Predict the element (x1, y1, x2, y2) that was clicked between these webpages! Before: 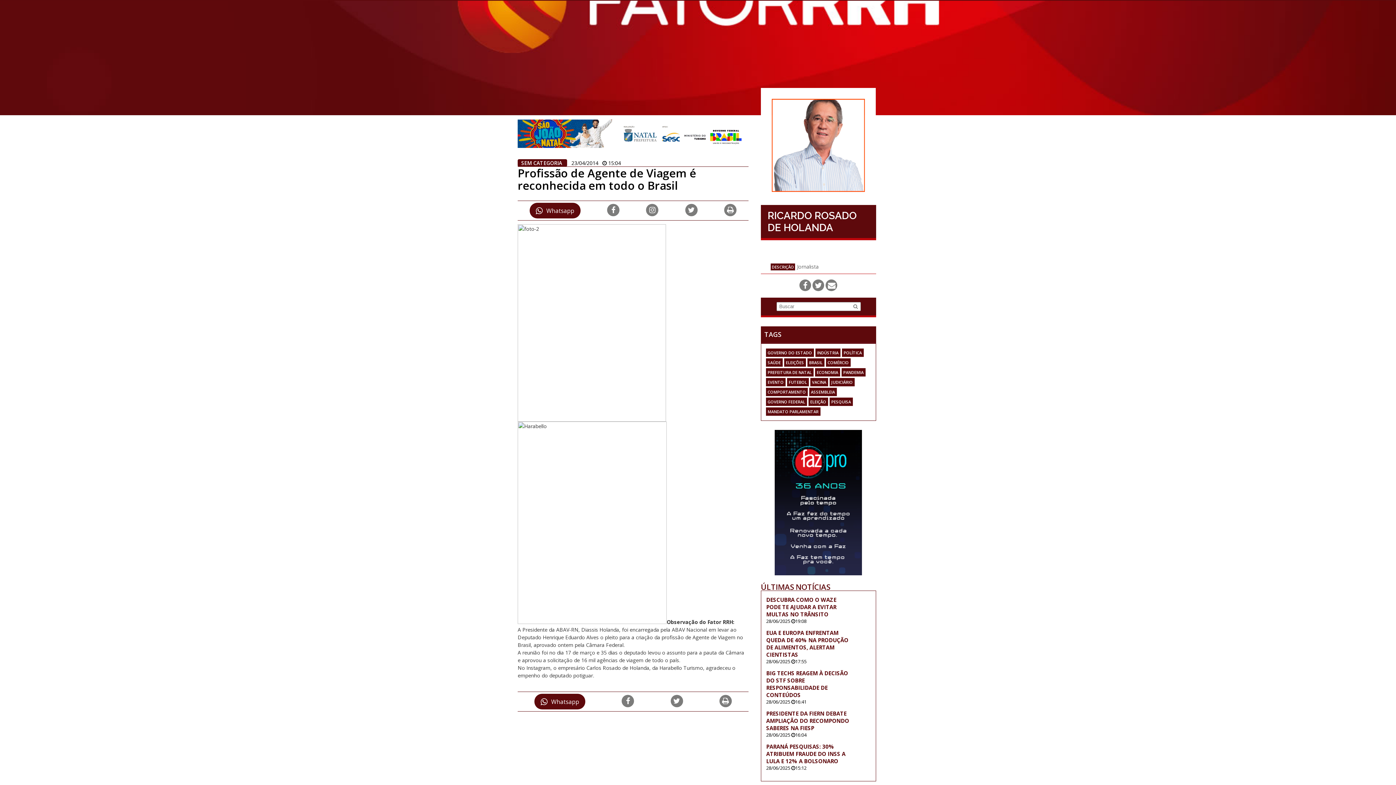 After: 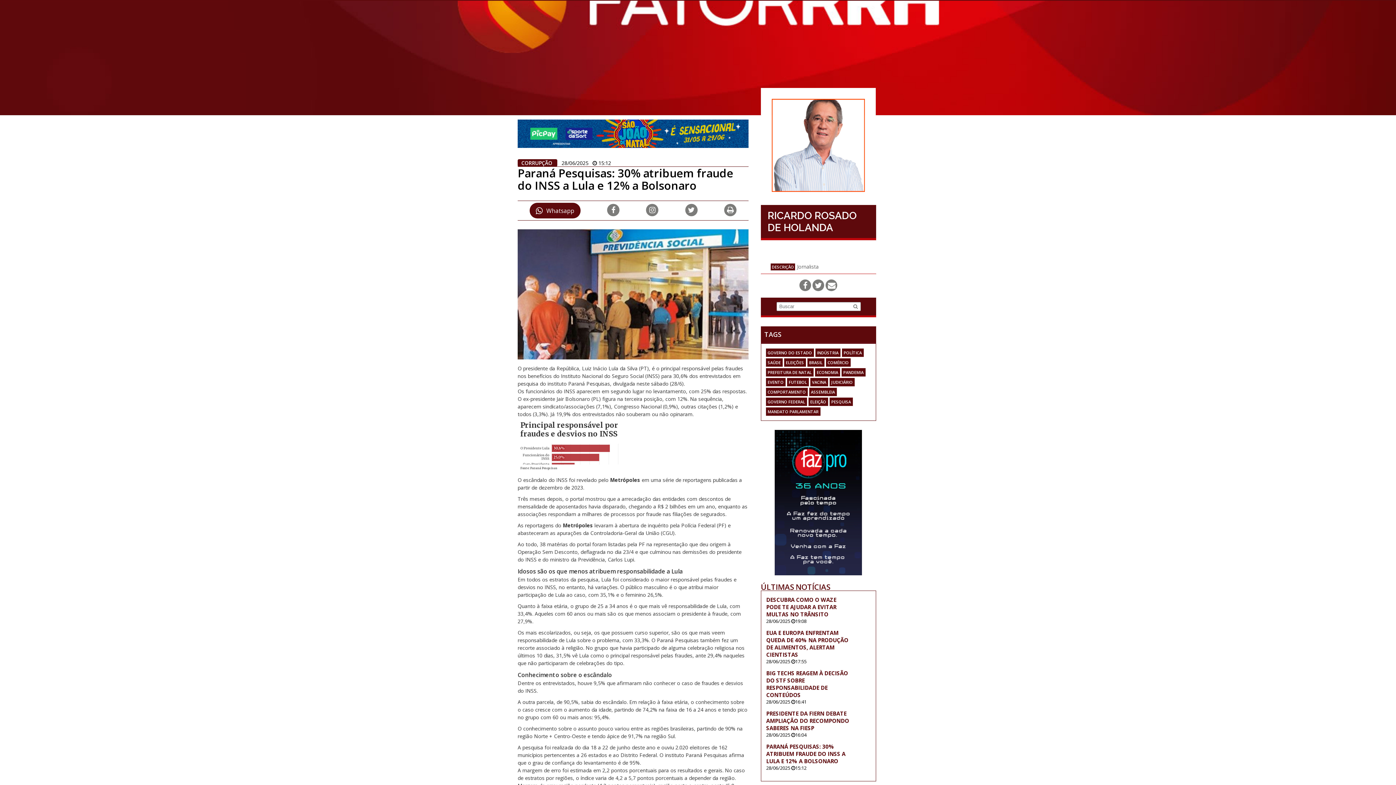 Action: bbox: (766, 743, 845, 765) label: PARANÁ PESQUISAS: 30% ATRIBUEM FRAUDE DO INSS A LULA E 12% A BOLSONARO